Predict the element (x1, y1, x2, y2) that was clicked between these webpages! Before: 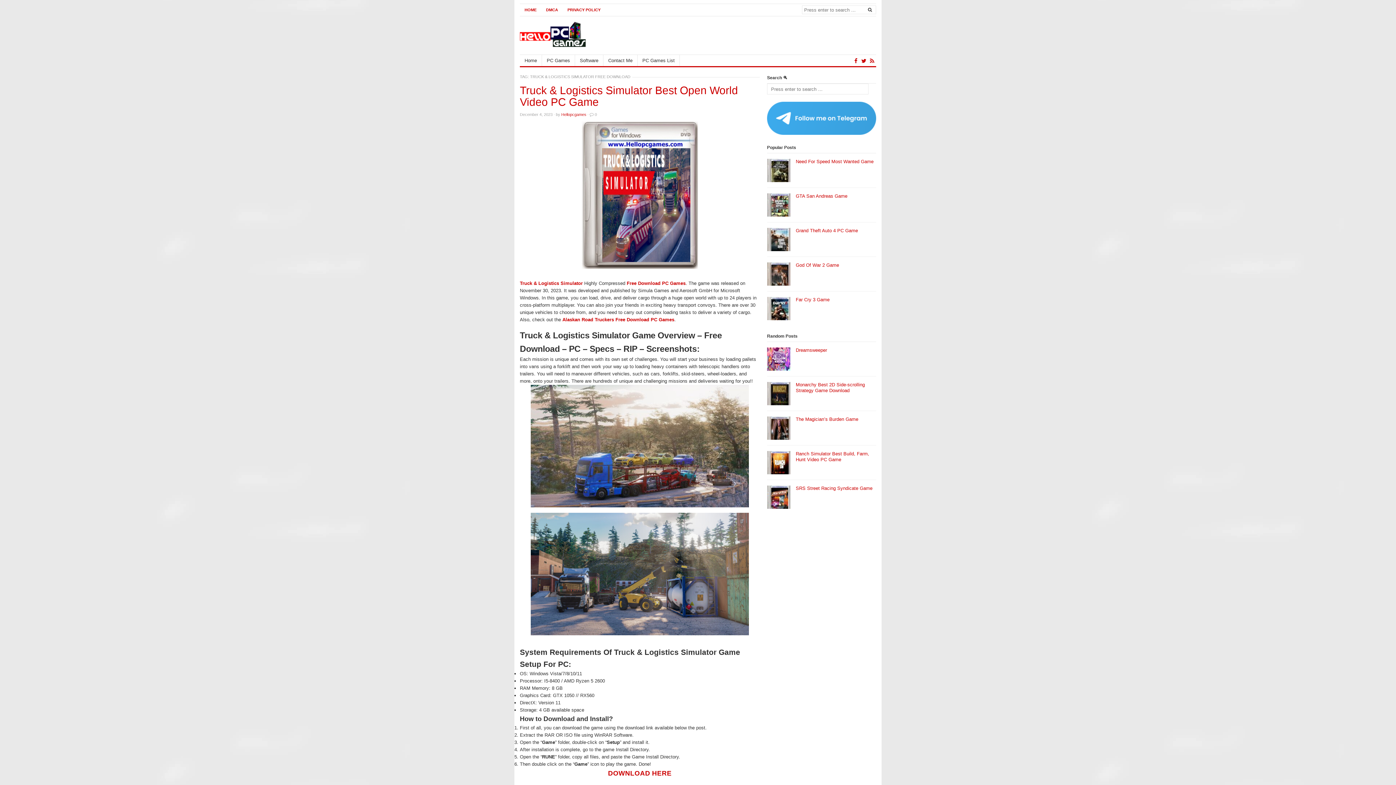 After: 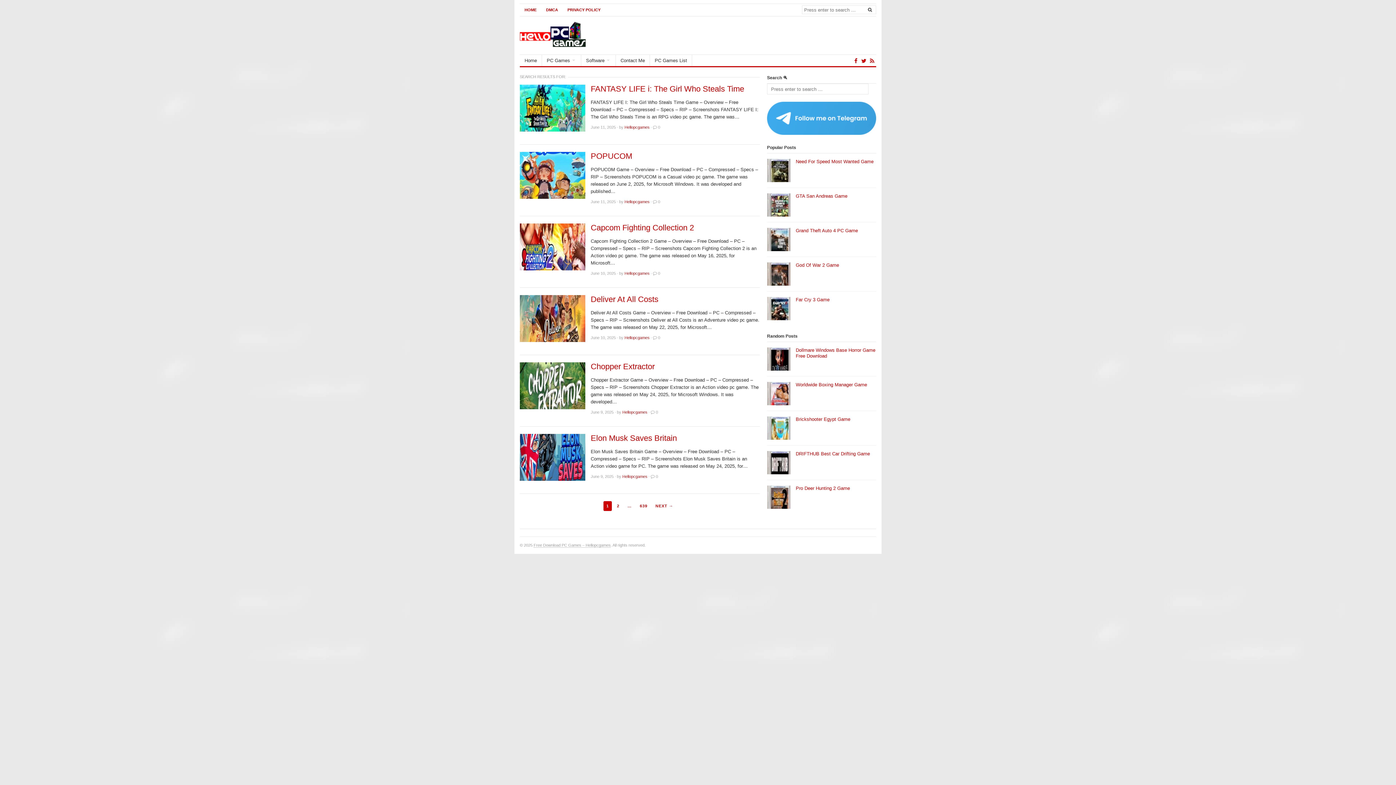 Action: bbox: (865, 5, 874, 13)